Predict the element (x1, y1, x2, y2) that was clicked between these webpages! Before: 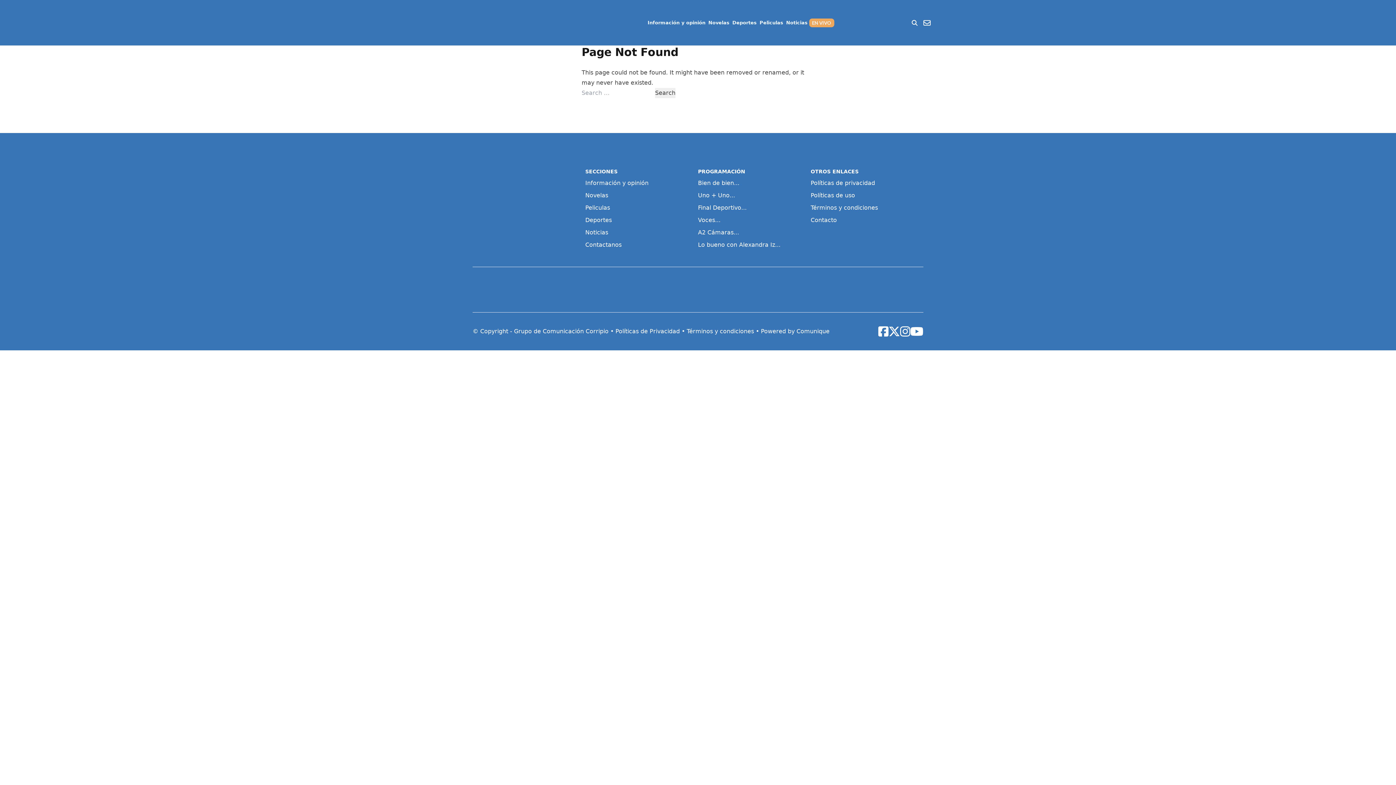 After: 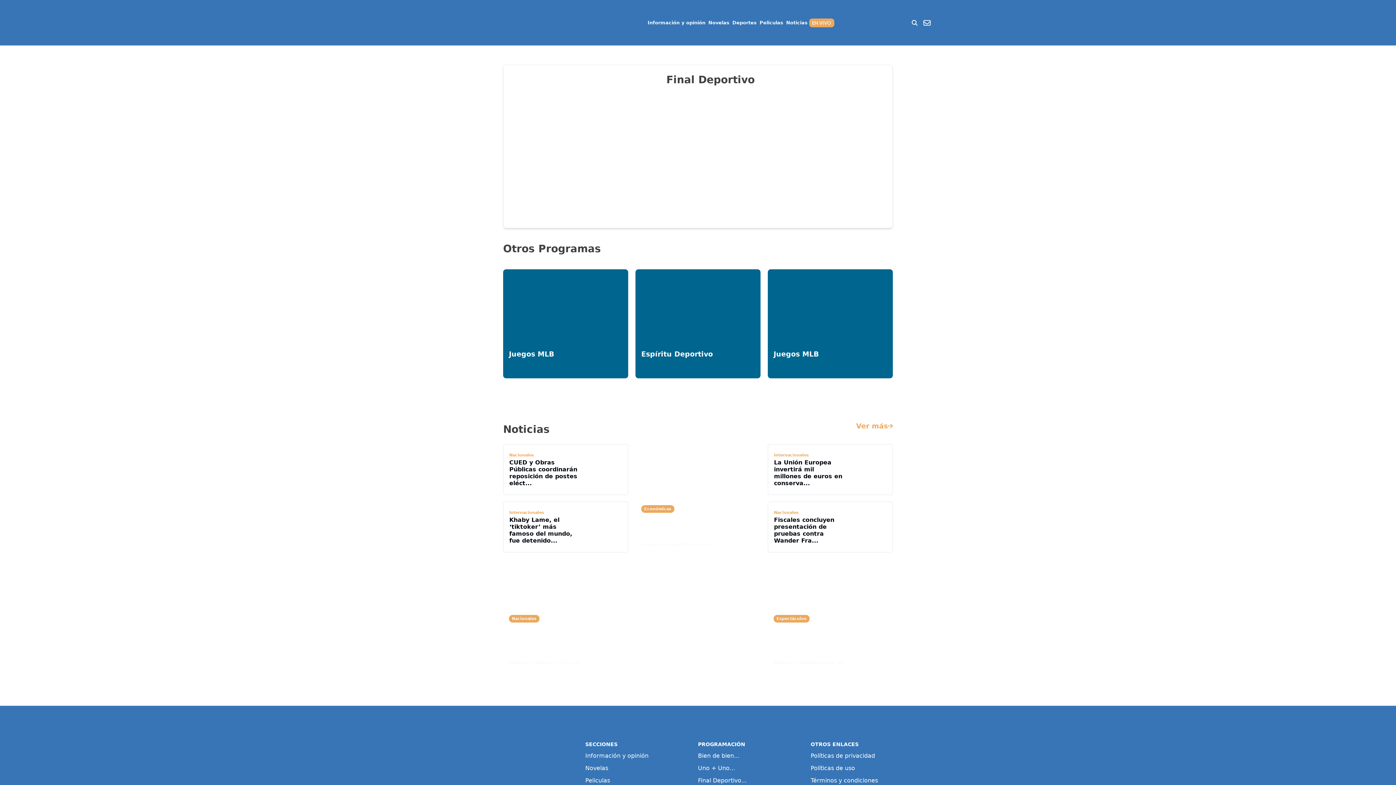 Action: label: Final Deportivo... bbox: (698, 203, 810, 212)